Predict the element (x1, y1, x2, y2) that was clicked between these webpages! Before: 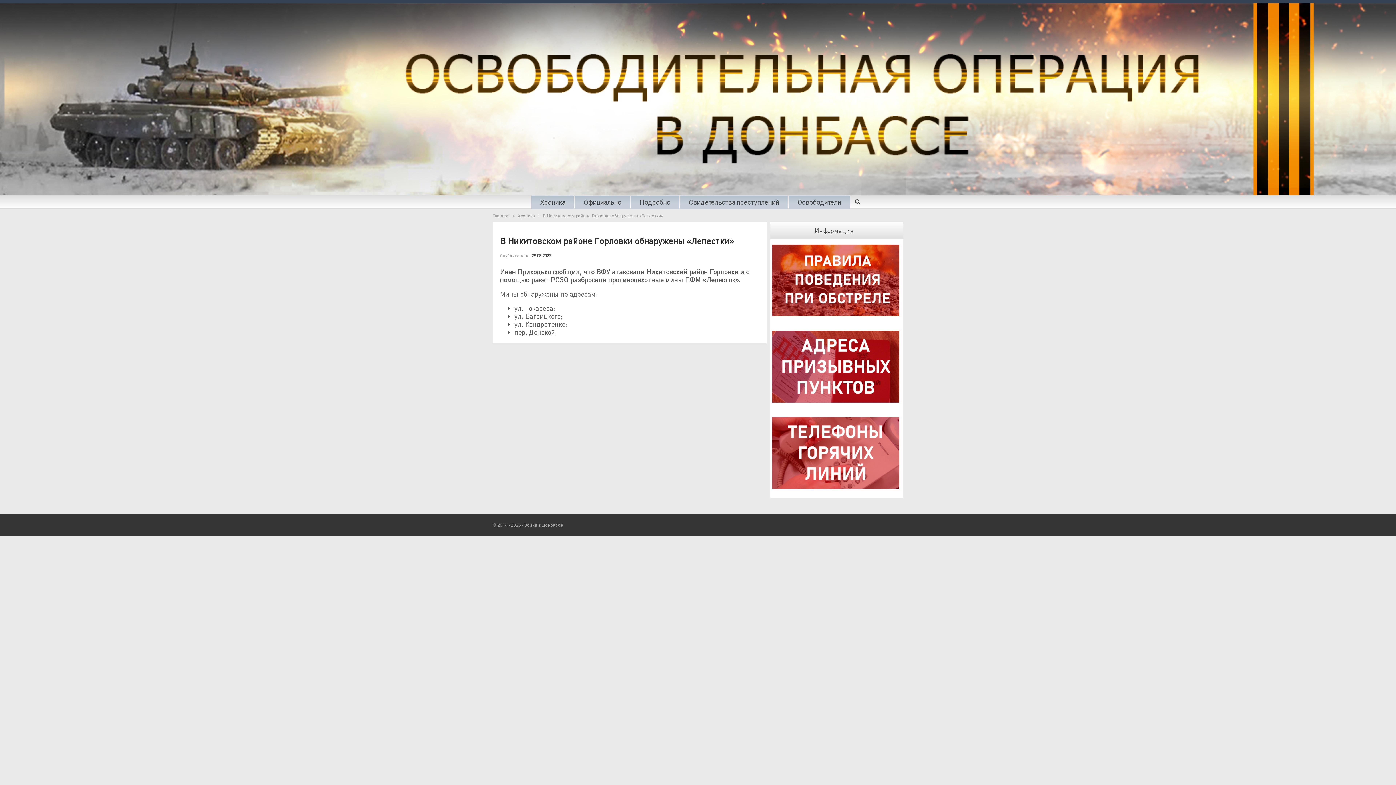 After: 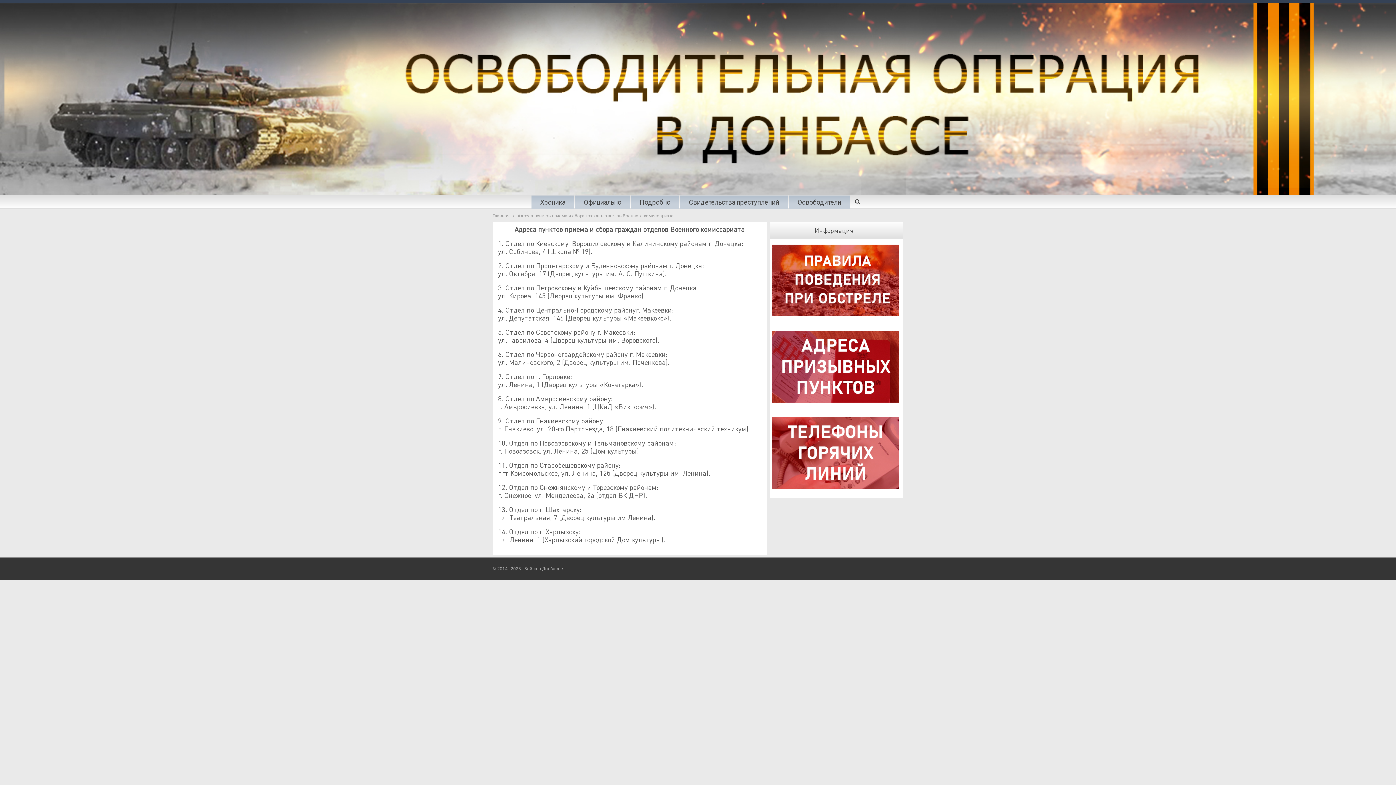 Action: bbox: (770, 365, 901, 371)